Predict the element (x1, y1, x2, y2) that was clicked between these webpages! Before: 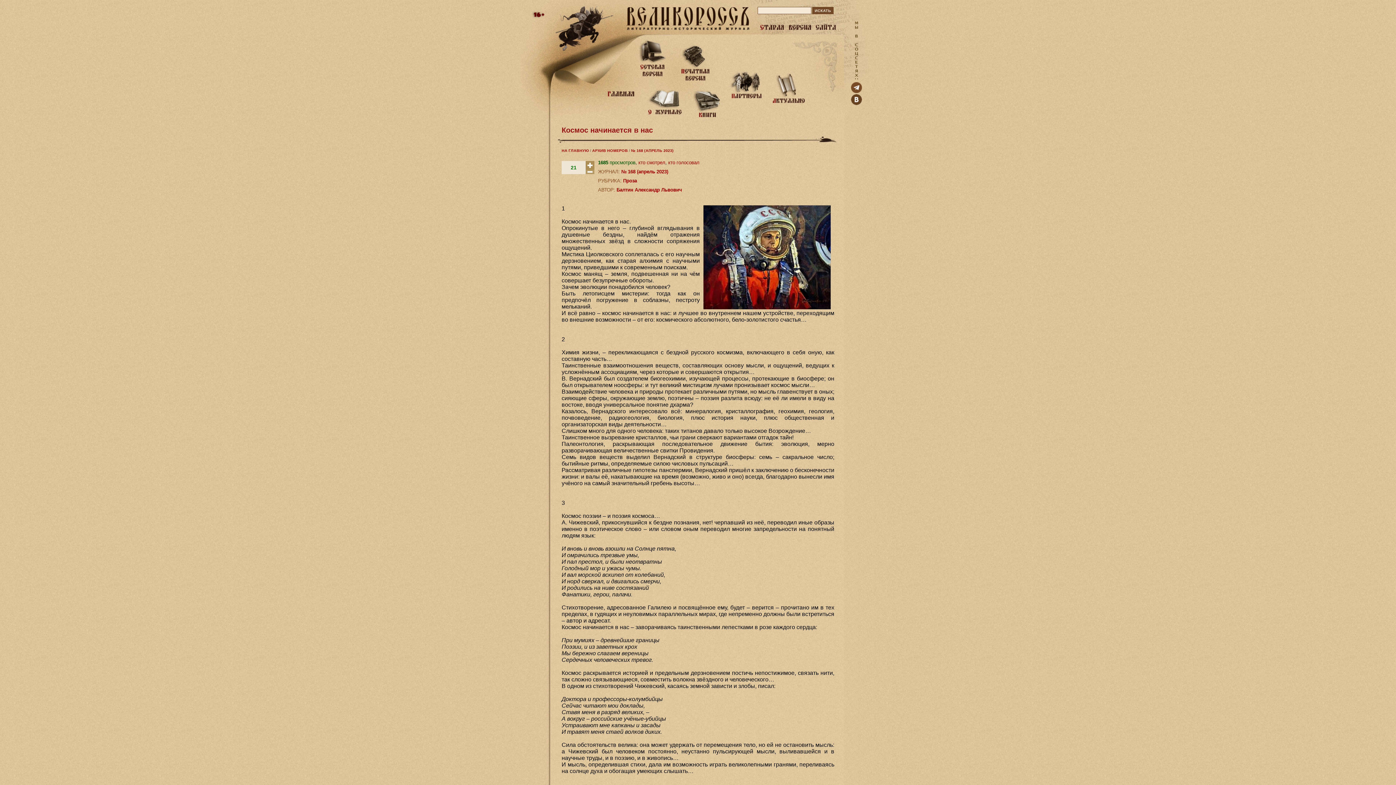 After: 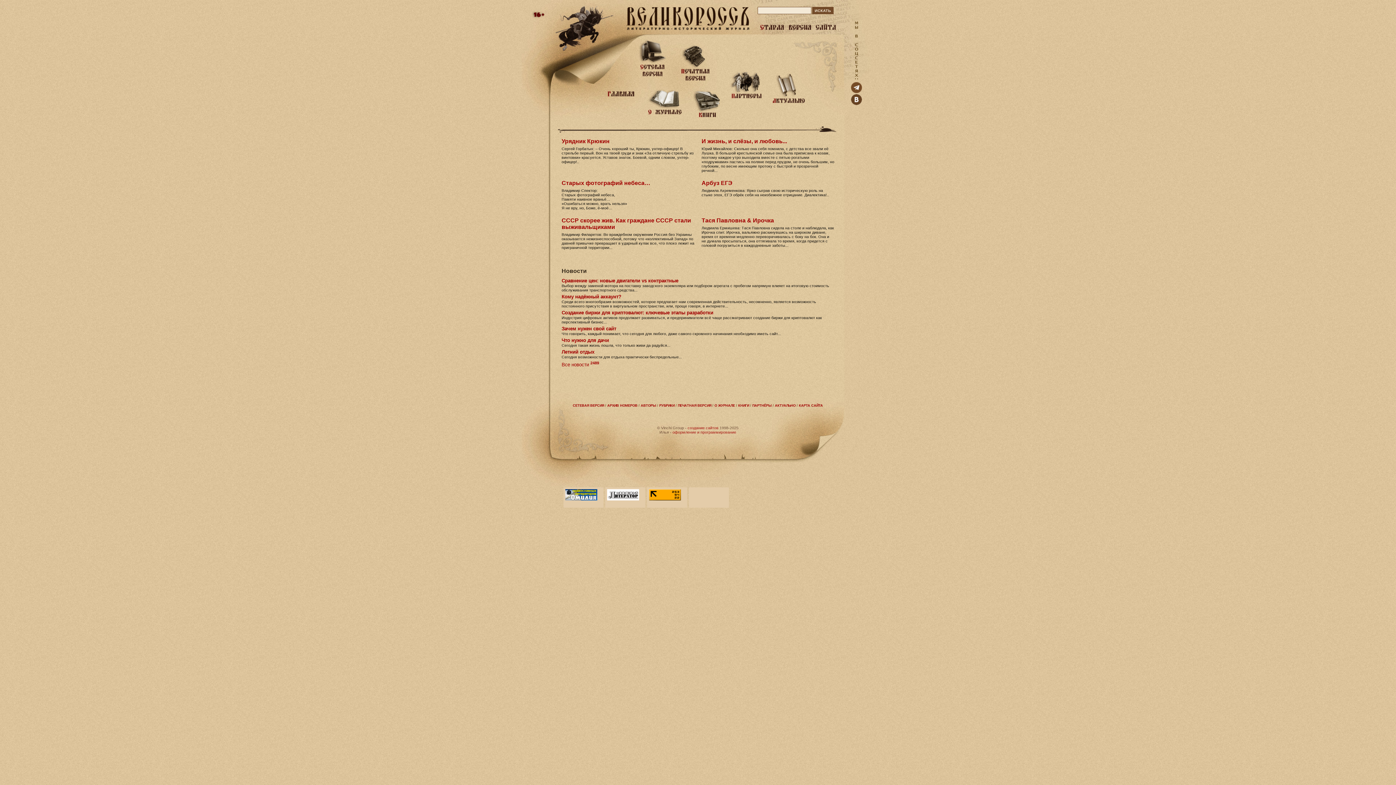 Action: bbox: (624, 27, 752, 33)